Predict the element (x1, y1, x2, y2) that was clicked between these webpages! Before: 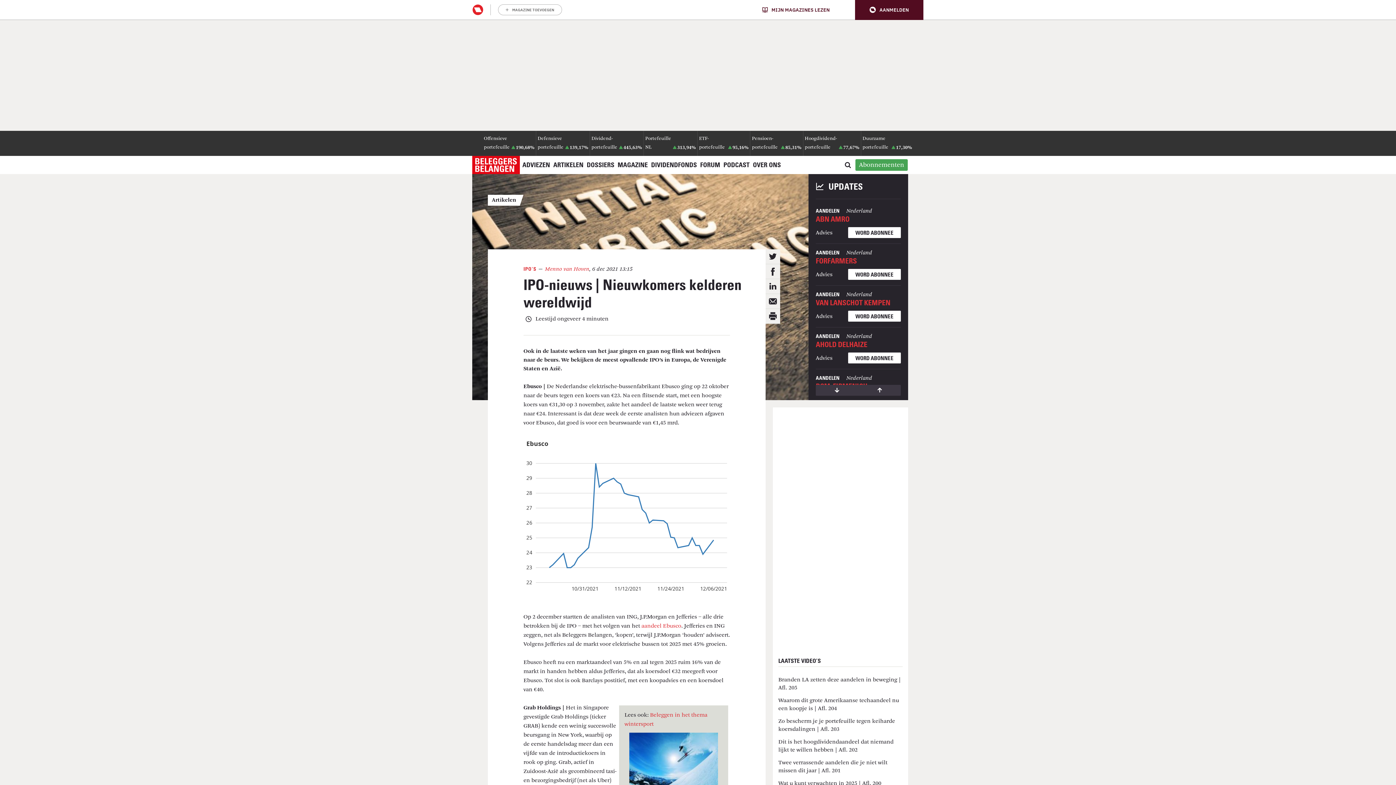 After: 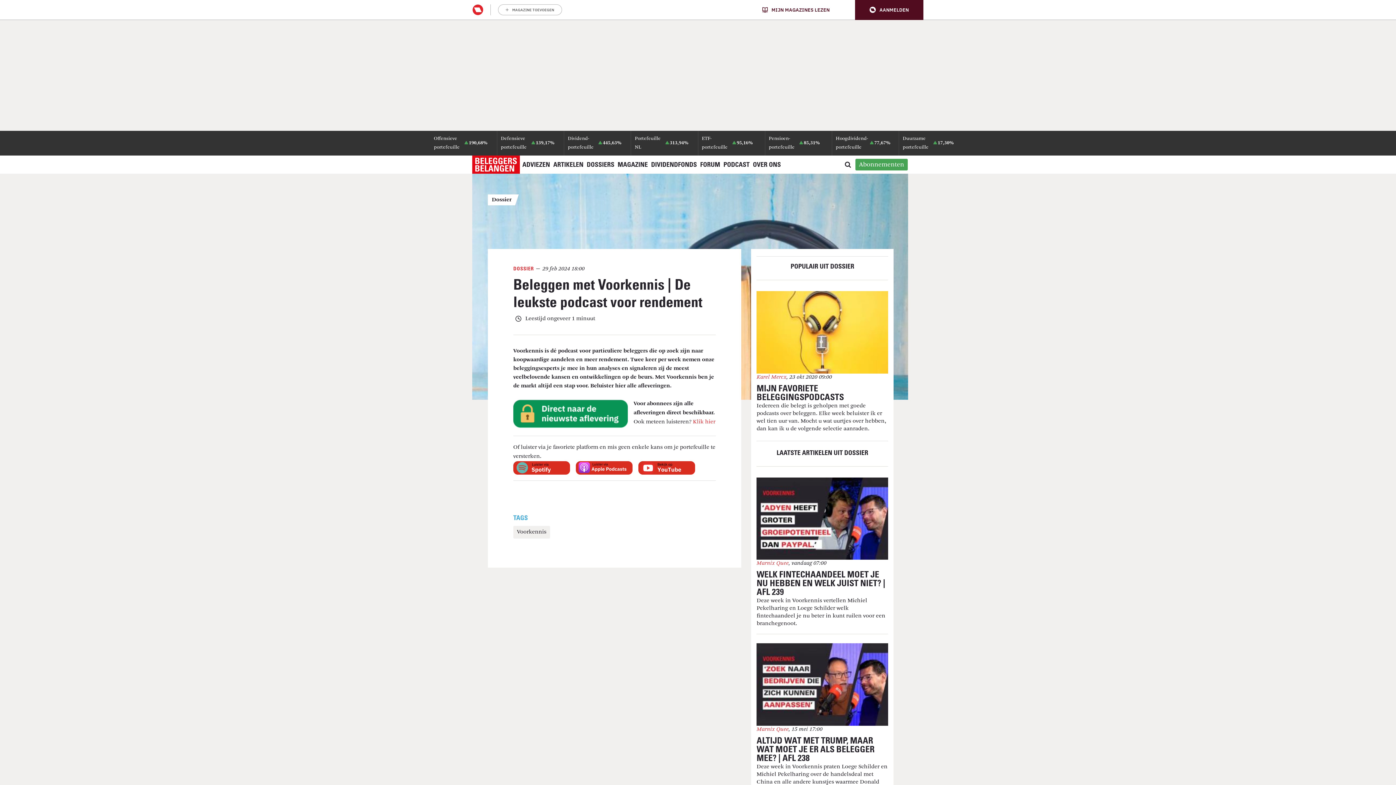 Action: label: PODCAST bbox: (723, 159, 749, 170)